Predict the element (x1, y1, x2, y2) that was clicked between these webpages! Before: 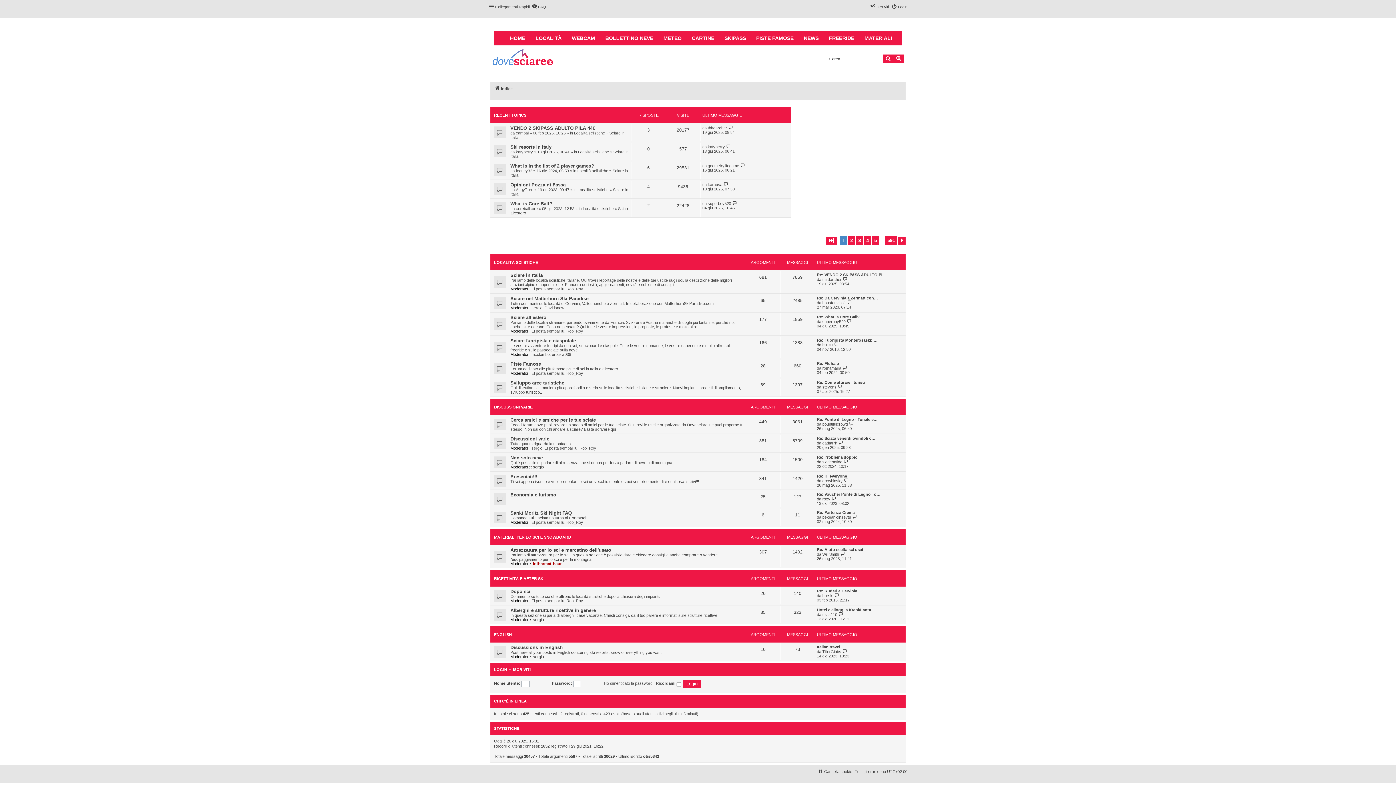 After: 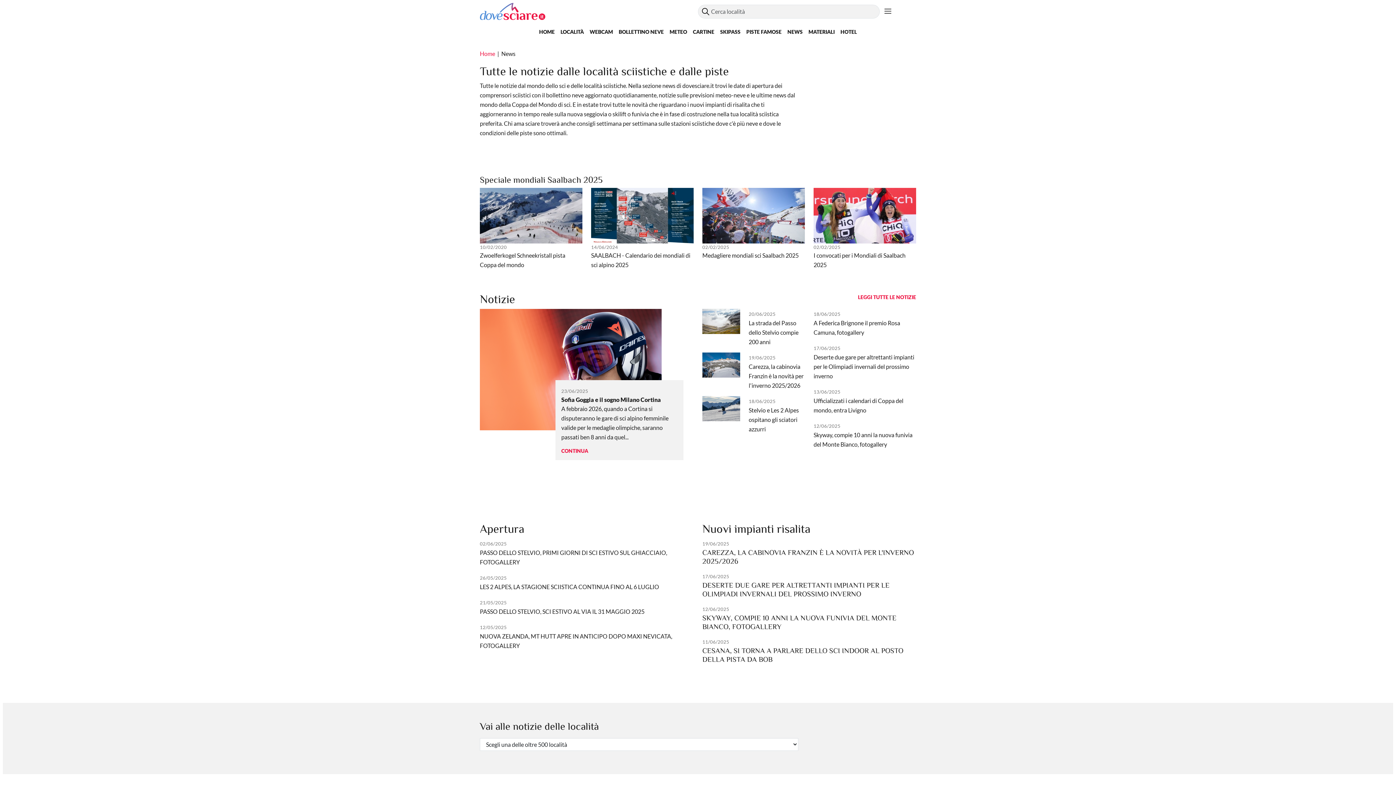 Action: bbox: (798, 30, 824, 45) label: NEWS